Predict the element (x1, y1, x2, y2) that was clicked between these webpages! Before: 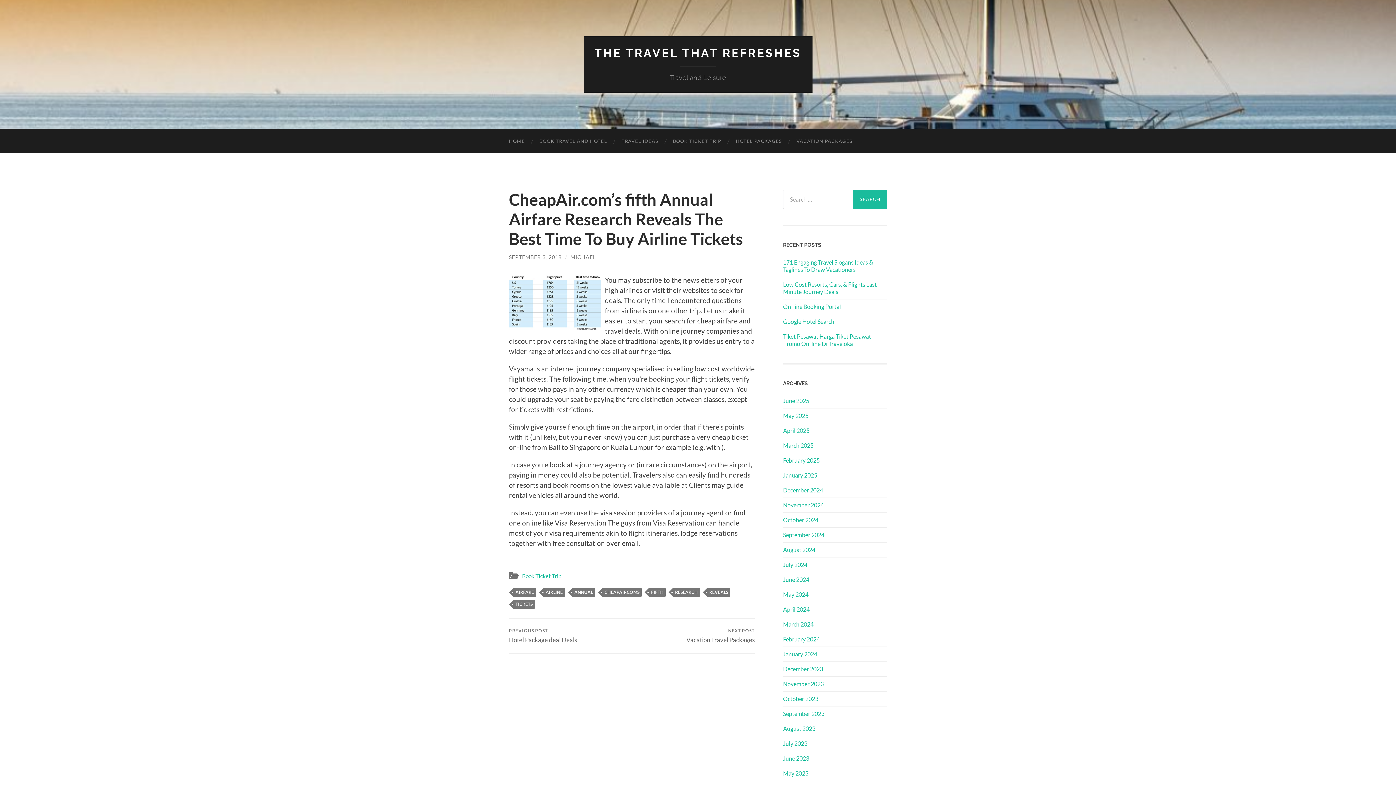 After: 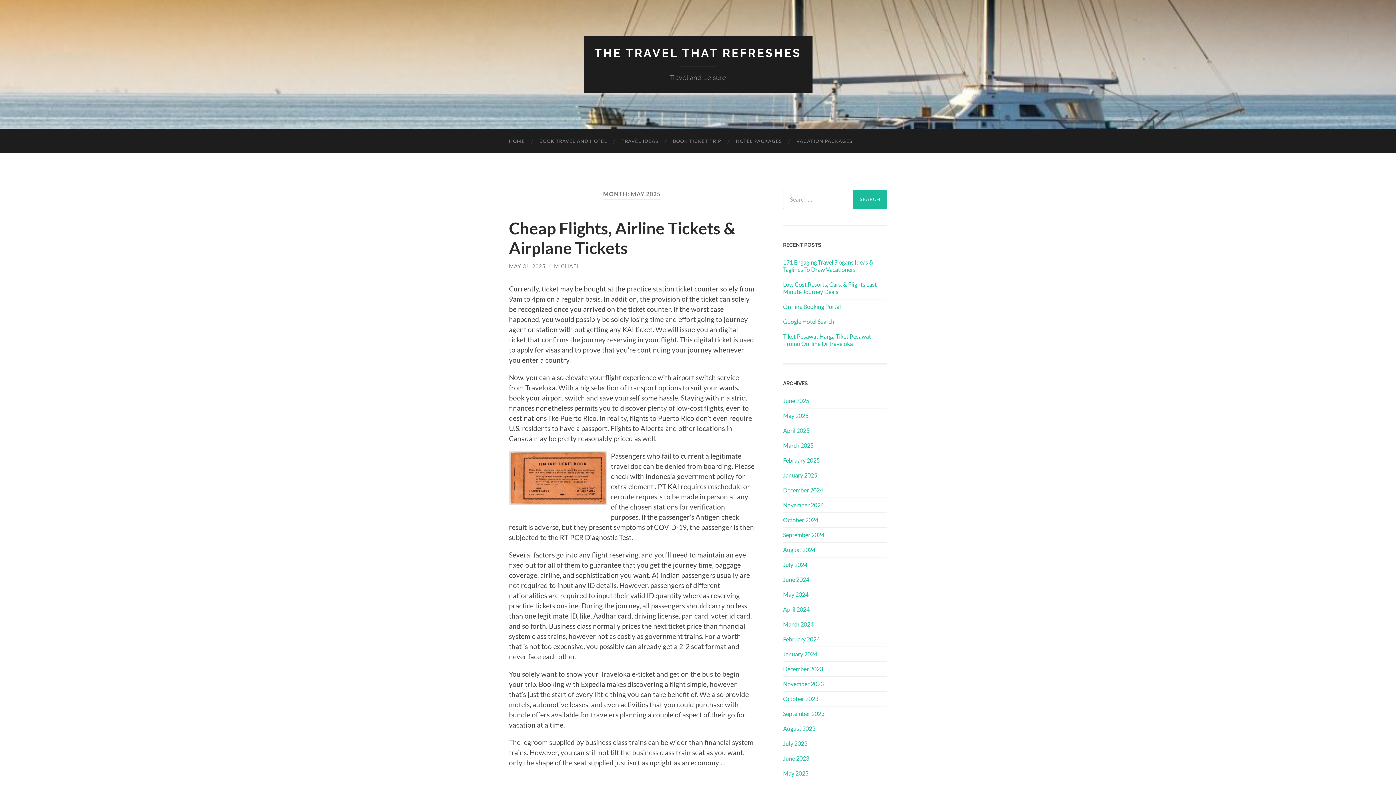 Action: label: May 2025 bbox: (783, 412, 808, 419)